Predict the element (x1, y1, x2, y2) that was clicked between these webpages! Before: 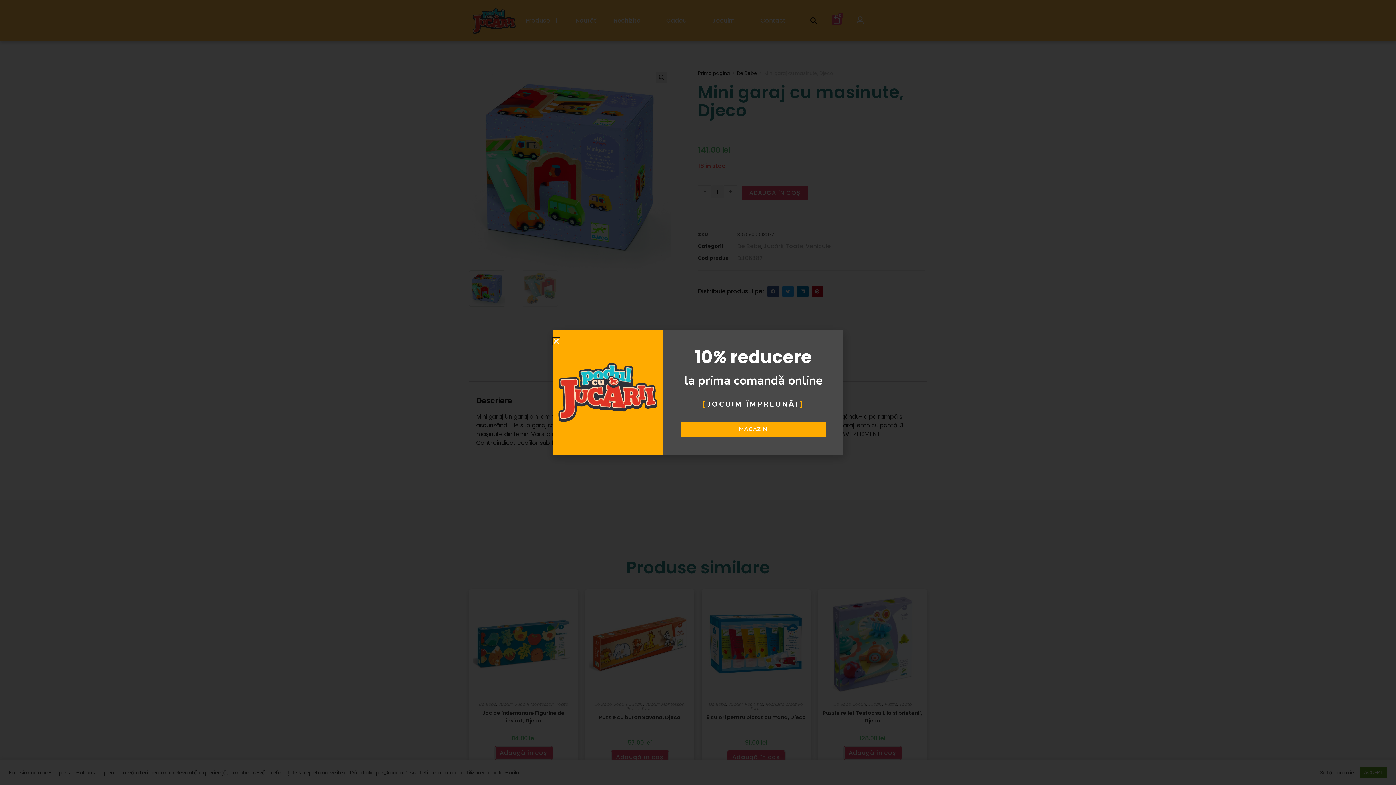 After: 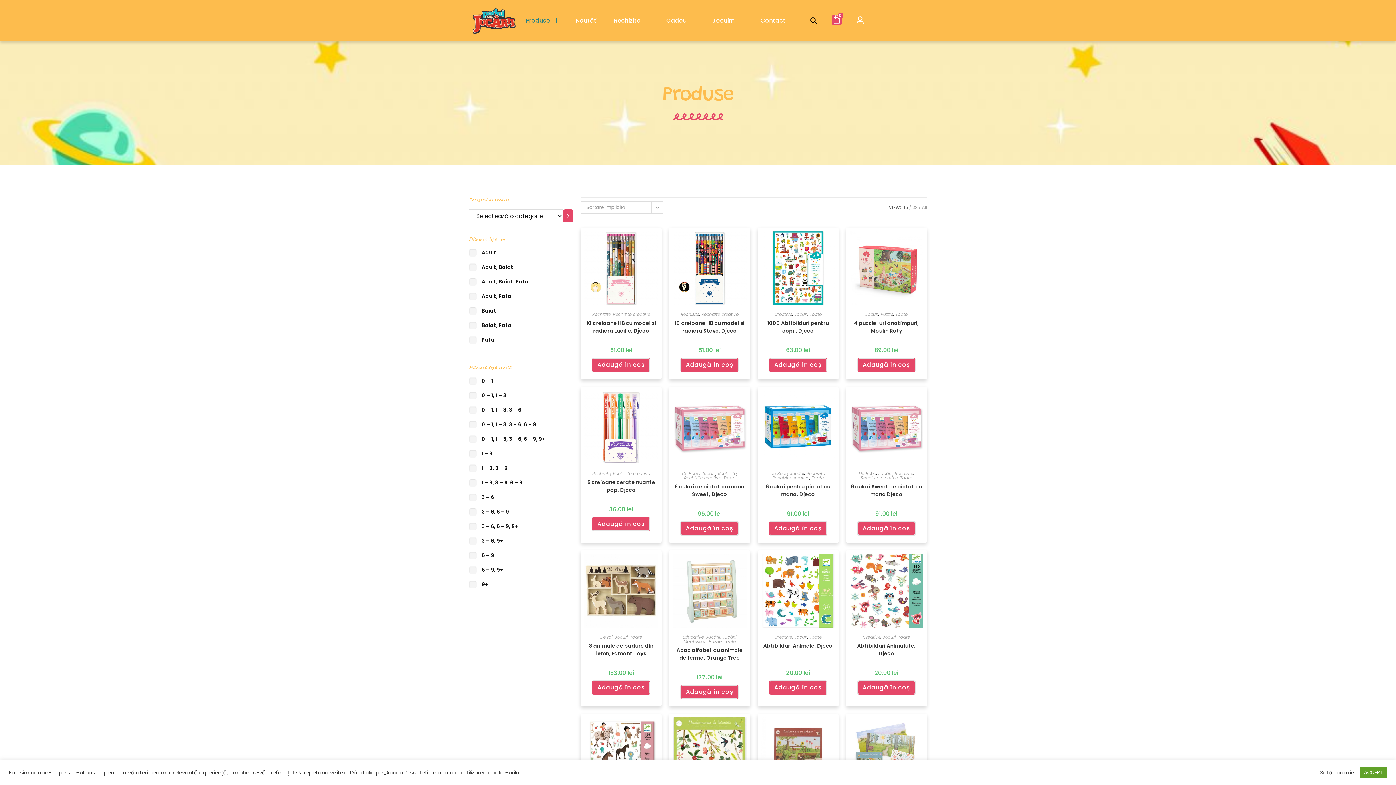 Action: label: MAGAZIN bbox: (680, 421, 826, 437)